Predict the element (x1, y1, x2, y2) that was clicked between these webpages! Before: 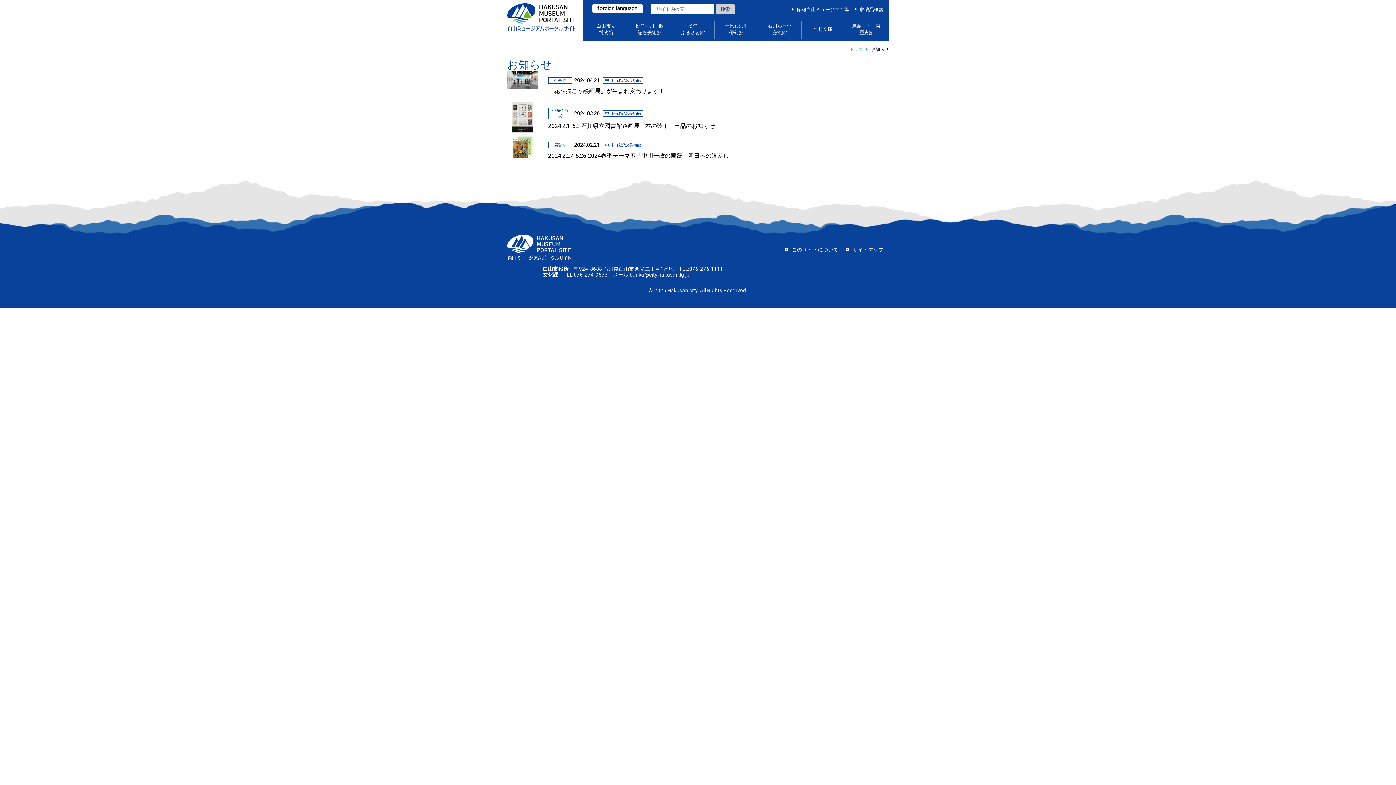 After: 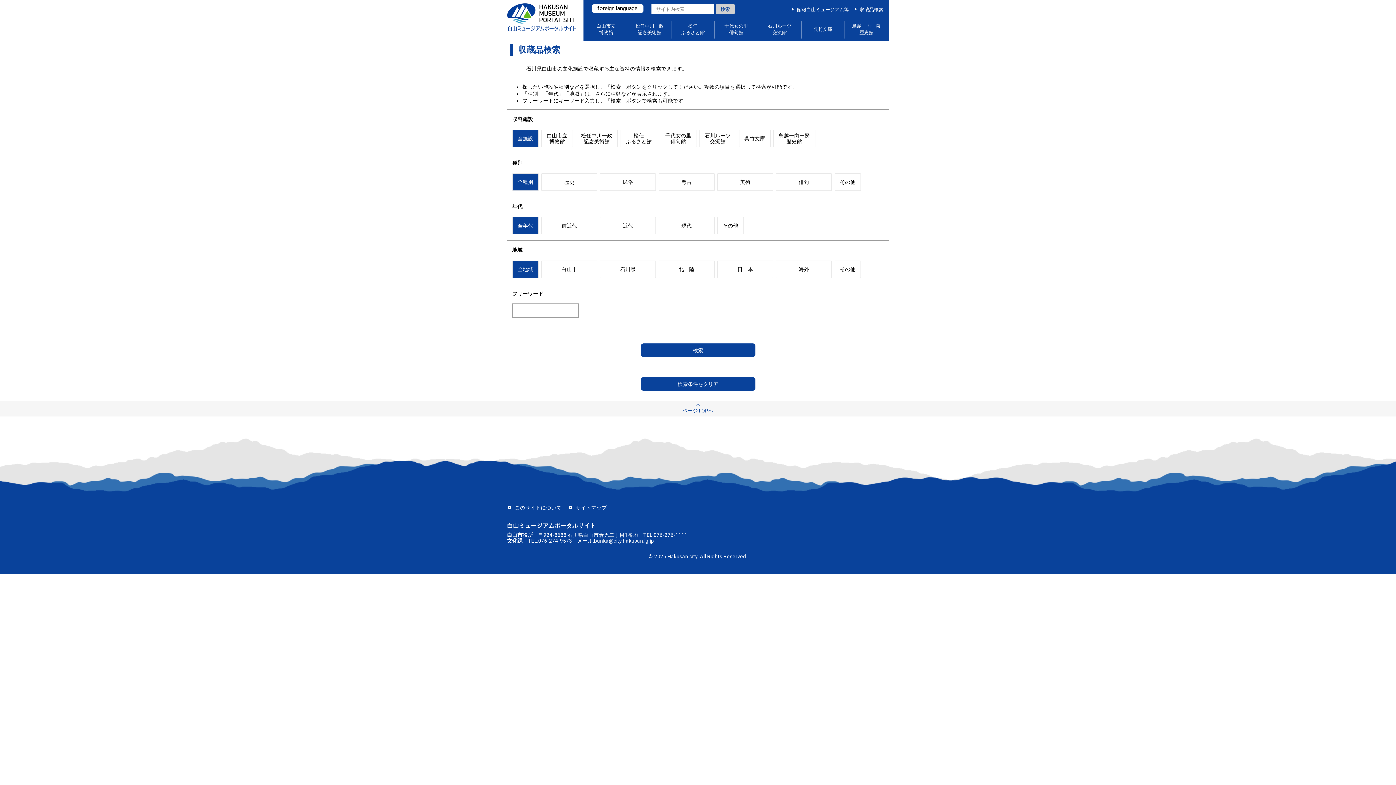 Action: bbox: (853, 6, 883, 12) label: 収蔵品検索